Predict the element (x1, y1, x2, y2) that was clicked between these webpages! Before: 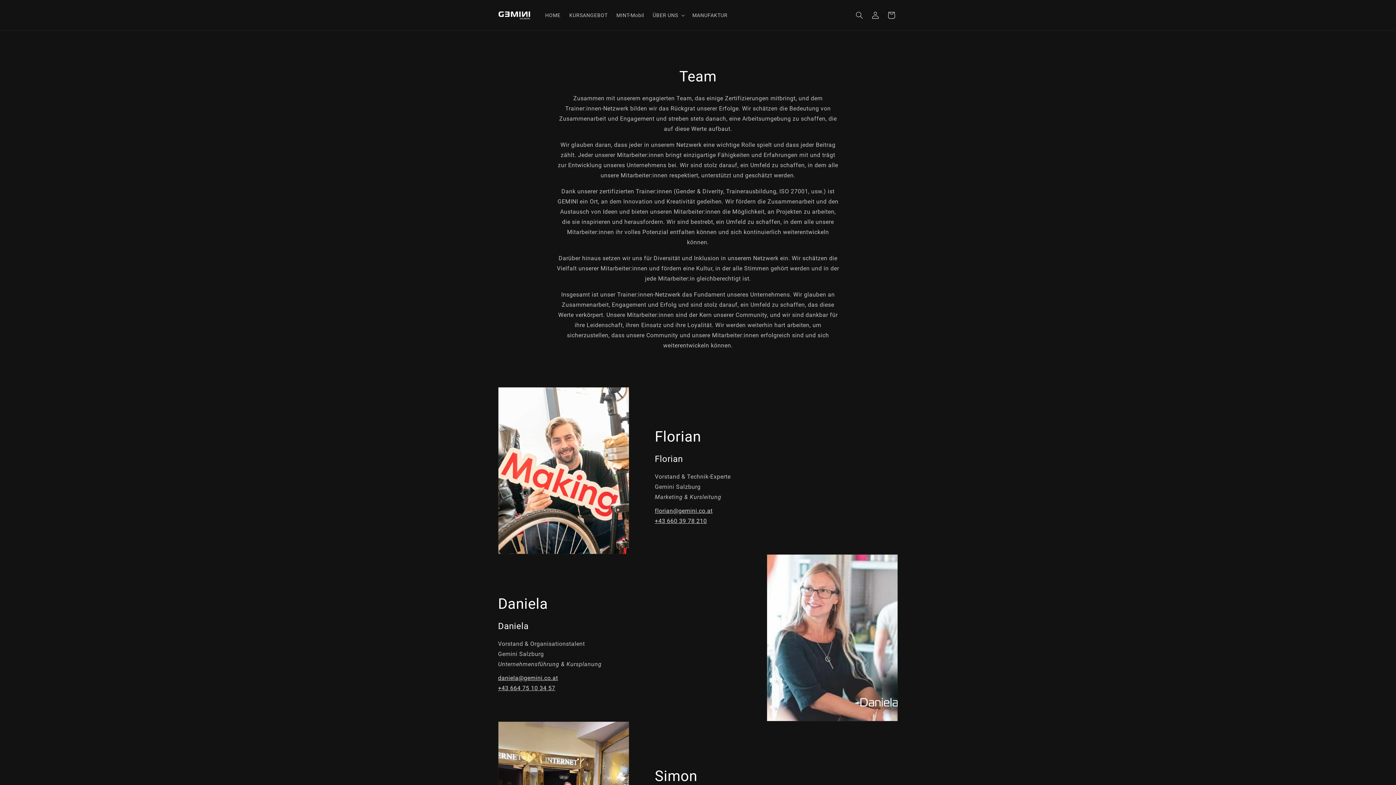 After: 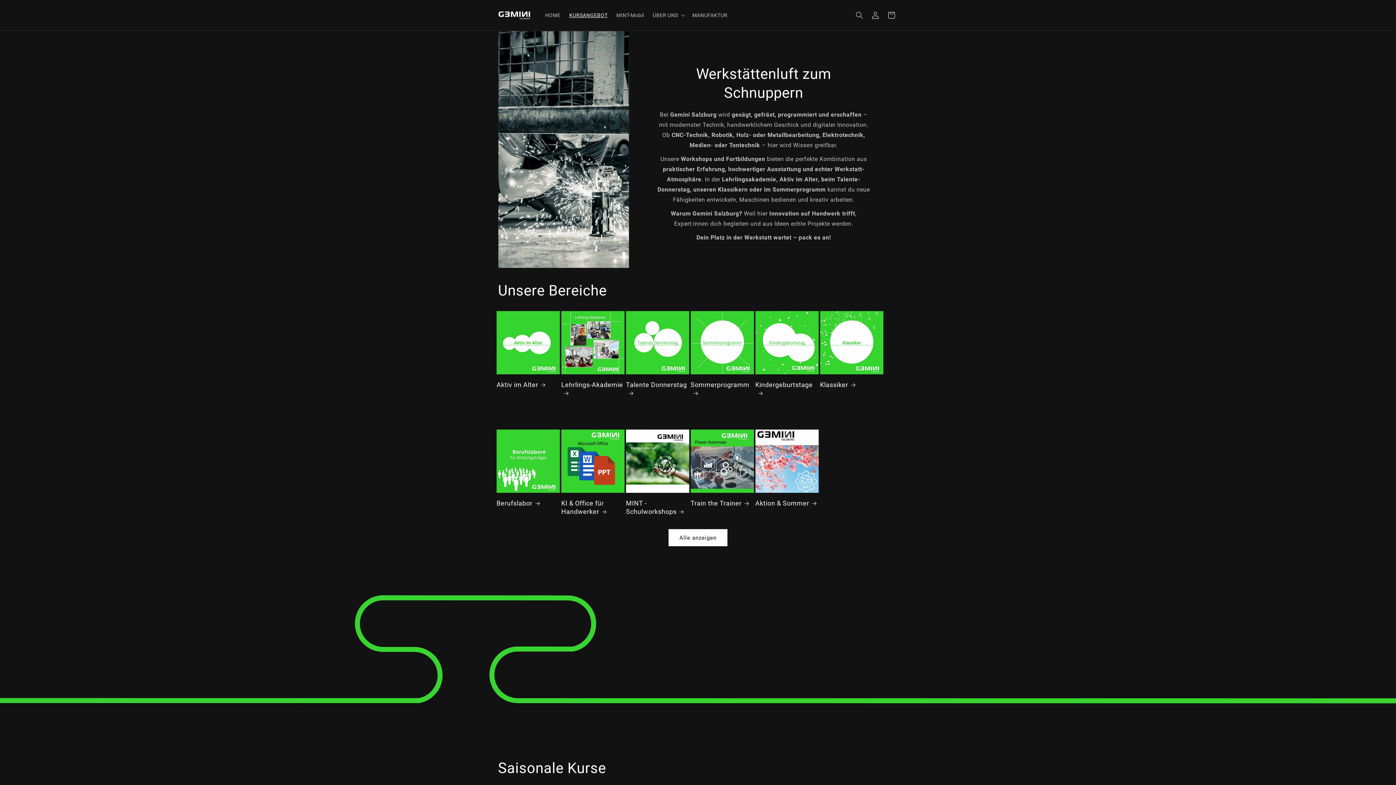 Action: label: KURSANGEBOT bbox: (565, 7, 612, 22)